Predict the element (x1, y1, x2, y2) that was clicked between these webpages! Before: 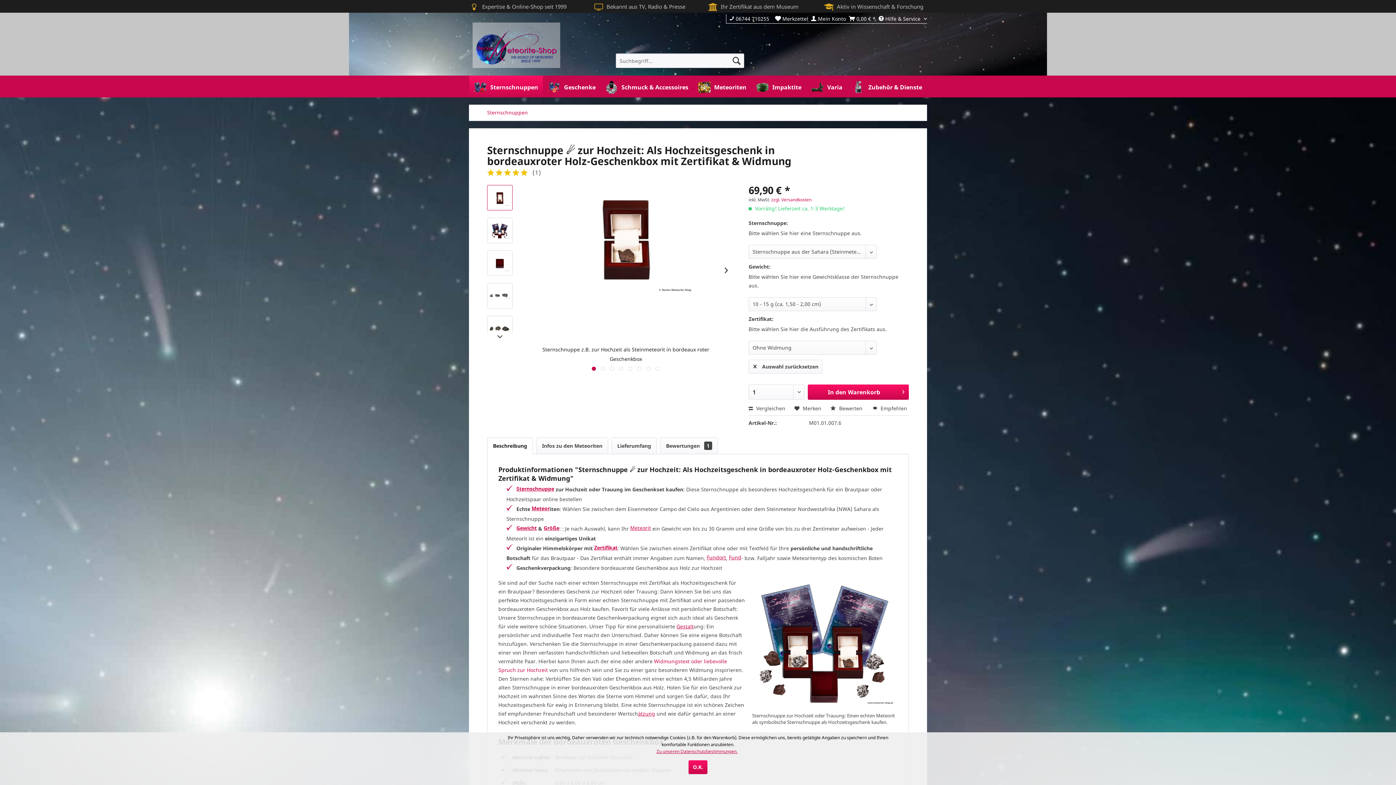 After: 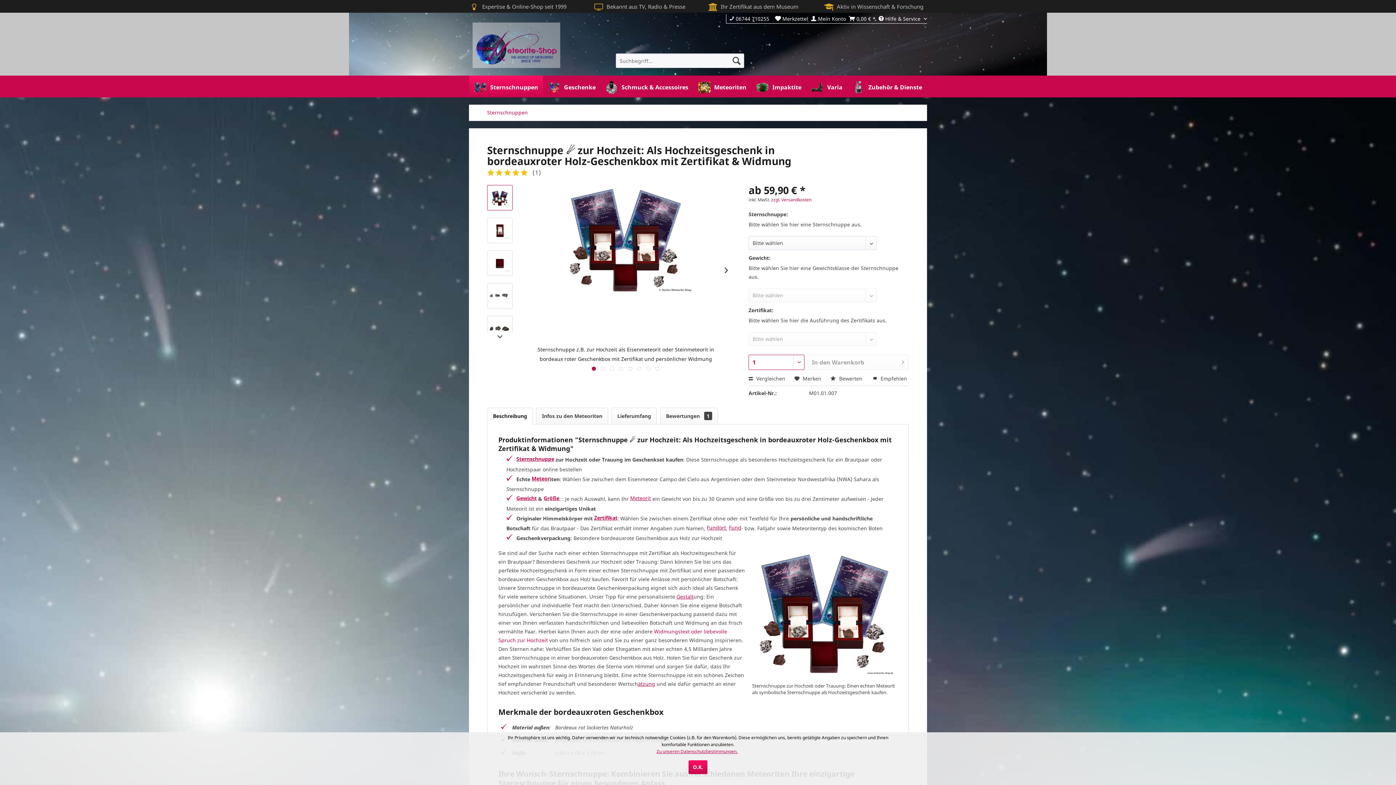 Action: bbox: (748, 359, 822, 373) label: Auswahl zurücksetzen